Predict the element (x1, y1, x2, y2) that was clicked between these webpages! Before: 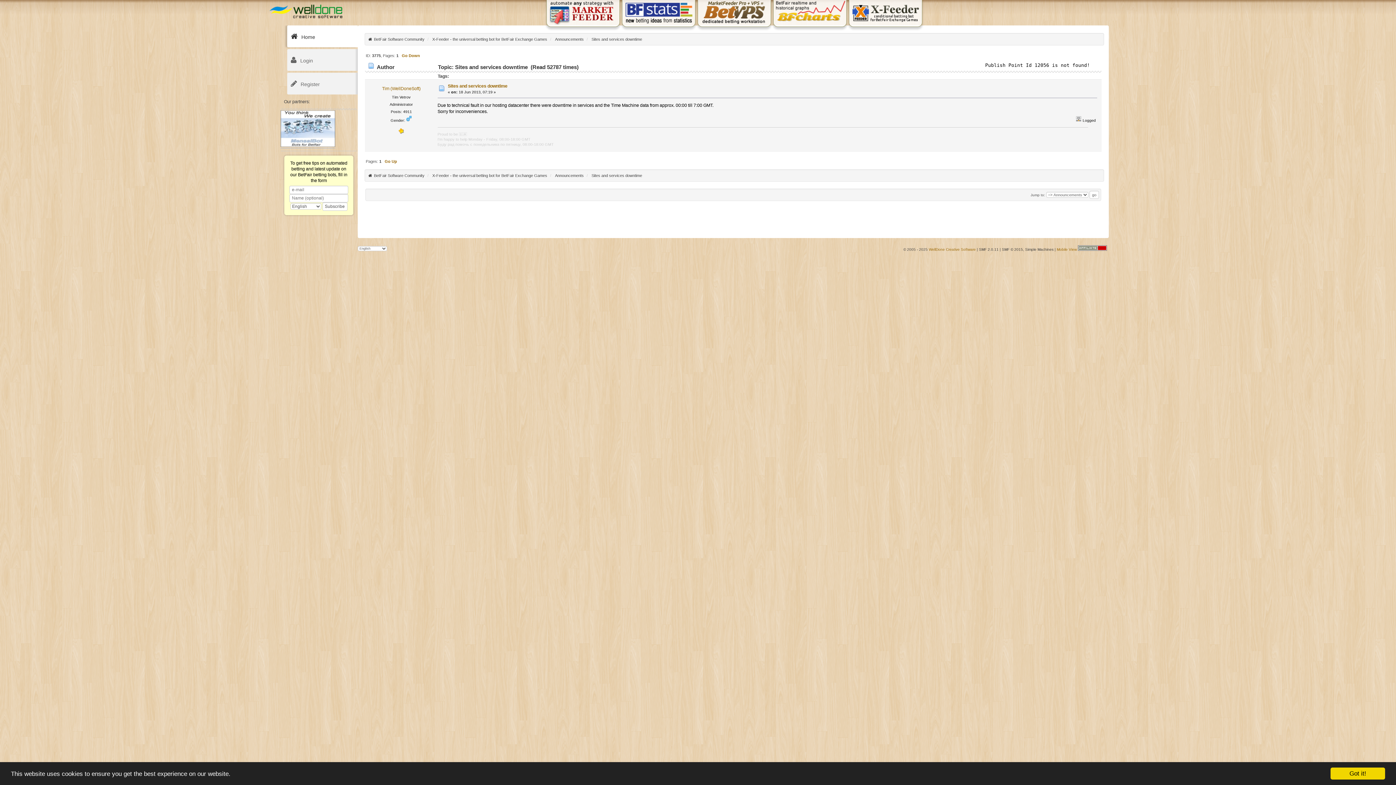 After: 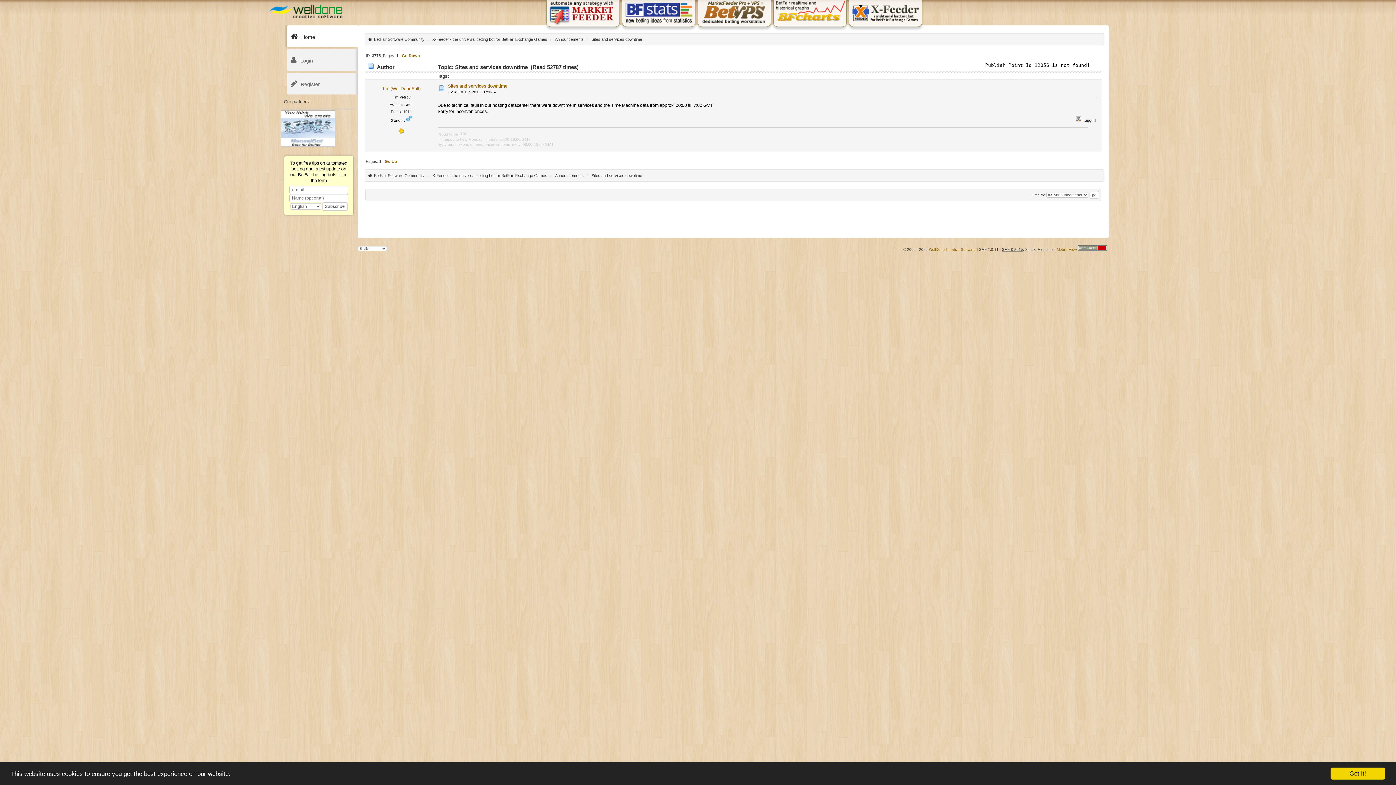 Action: label: SMF © 2015 bbox: (1002, 247, 1023, 251)